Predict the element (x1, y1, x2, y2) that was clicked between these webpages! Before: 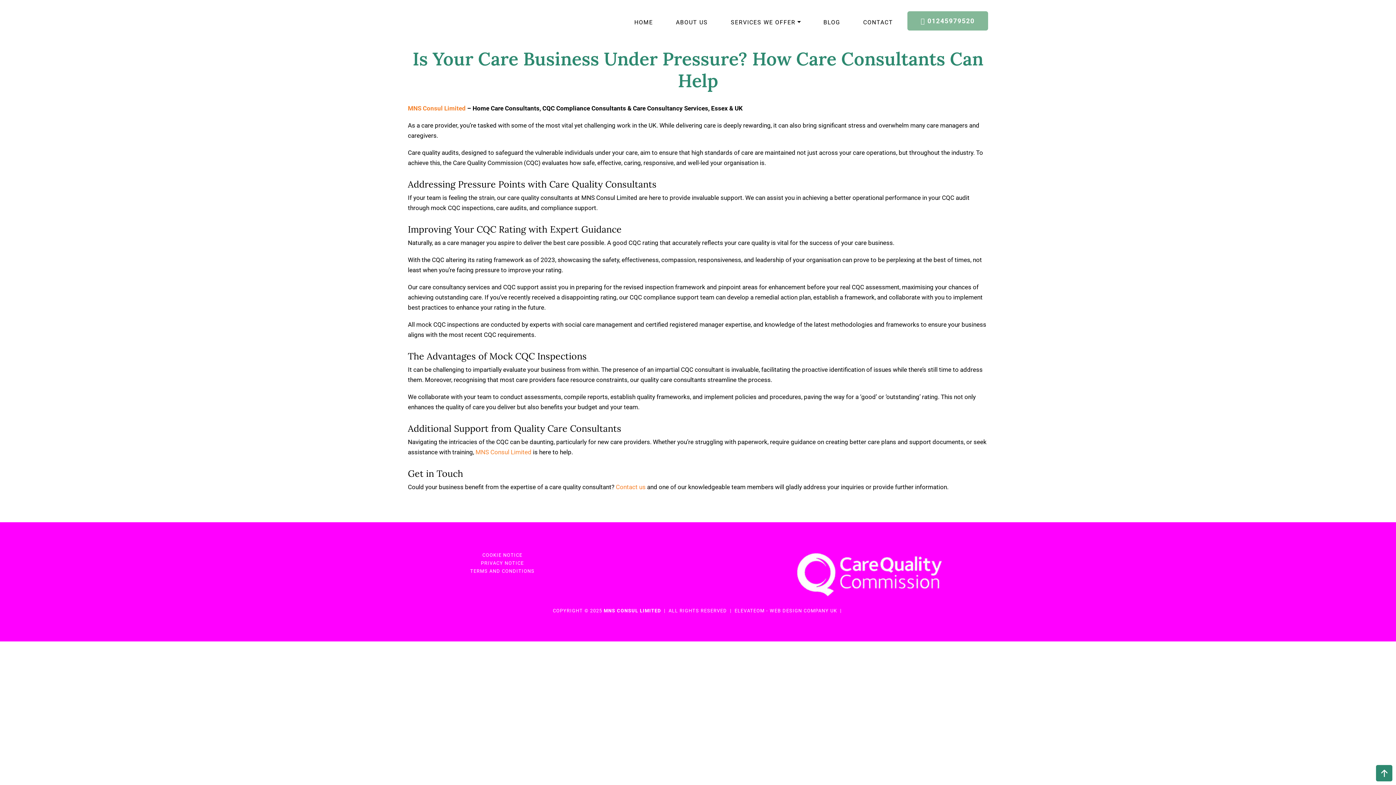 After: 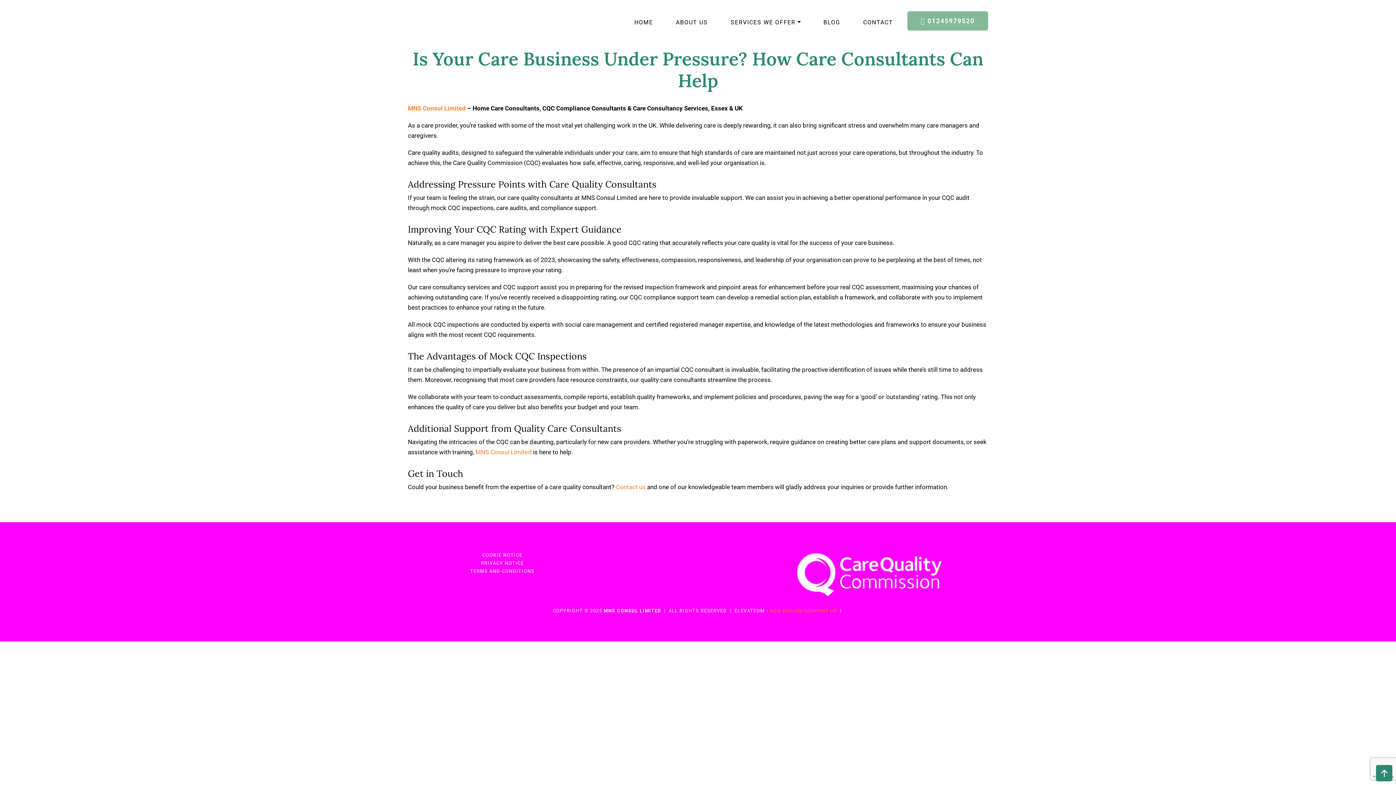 Action: bbox: (769, 608, 837, 613) label: WEB DESIGN COMPANY UK